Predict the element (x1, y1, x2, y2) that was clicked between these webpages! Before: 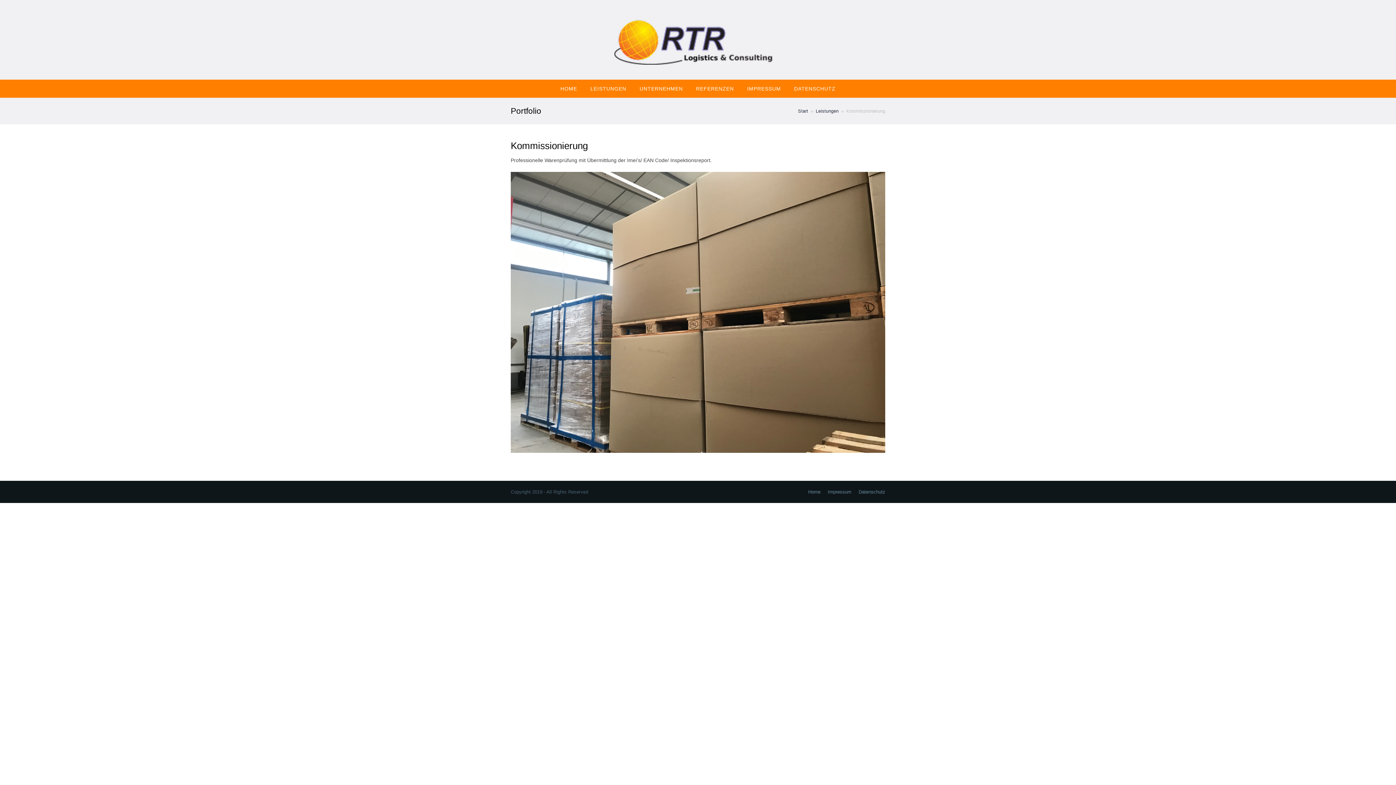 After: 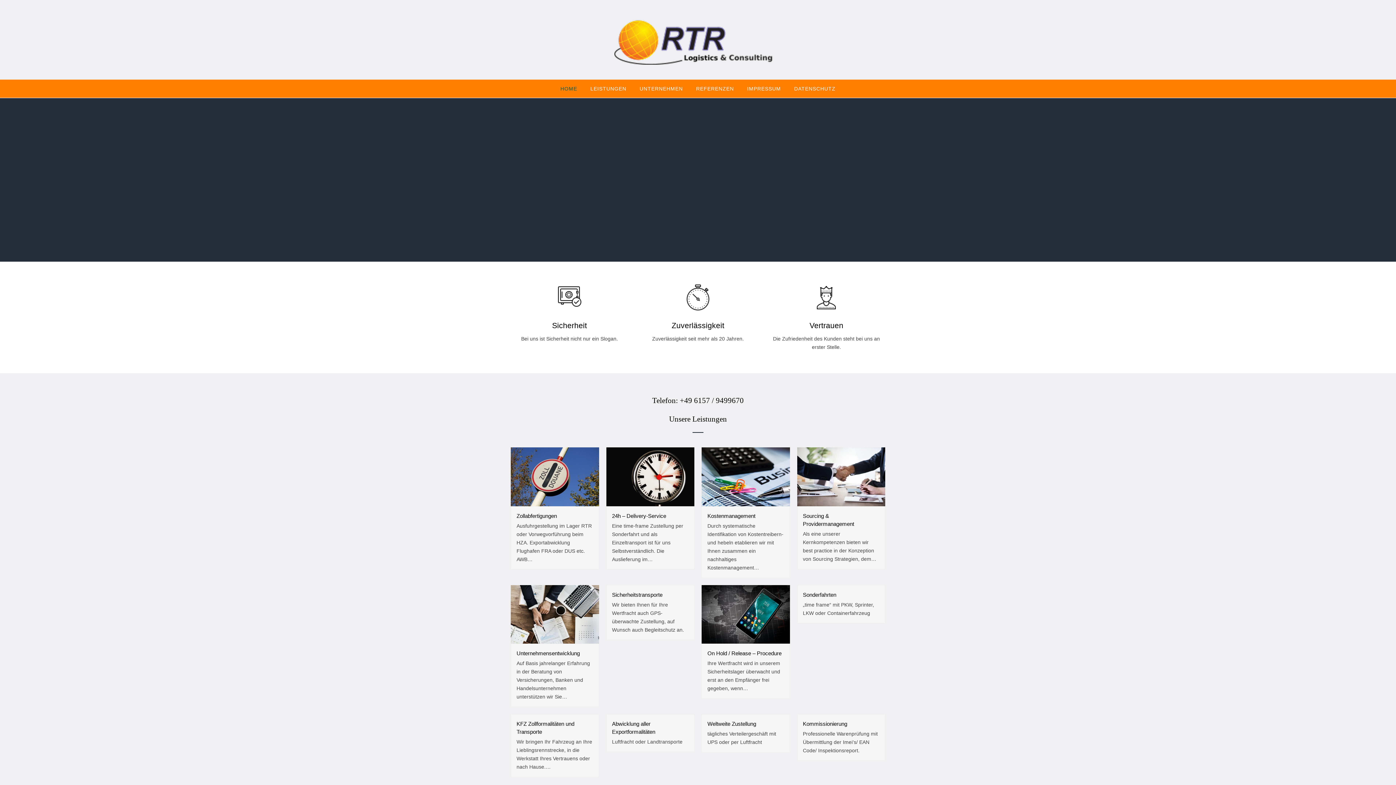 Action: bbox: (808, 489, 820, 494) label: Home